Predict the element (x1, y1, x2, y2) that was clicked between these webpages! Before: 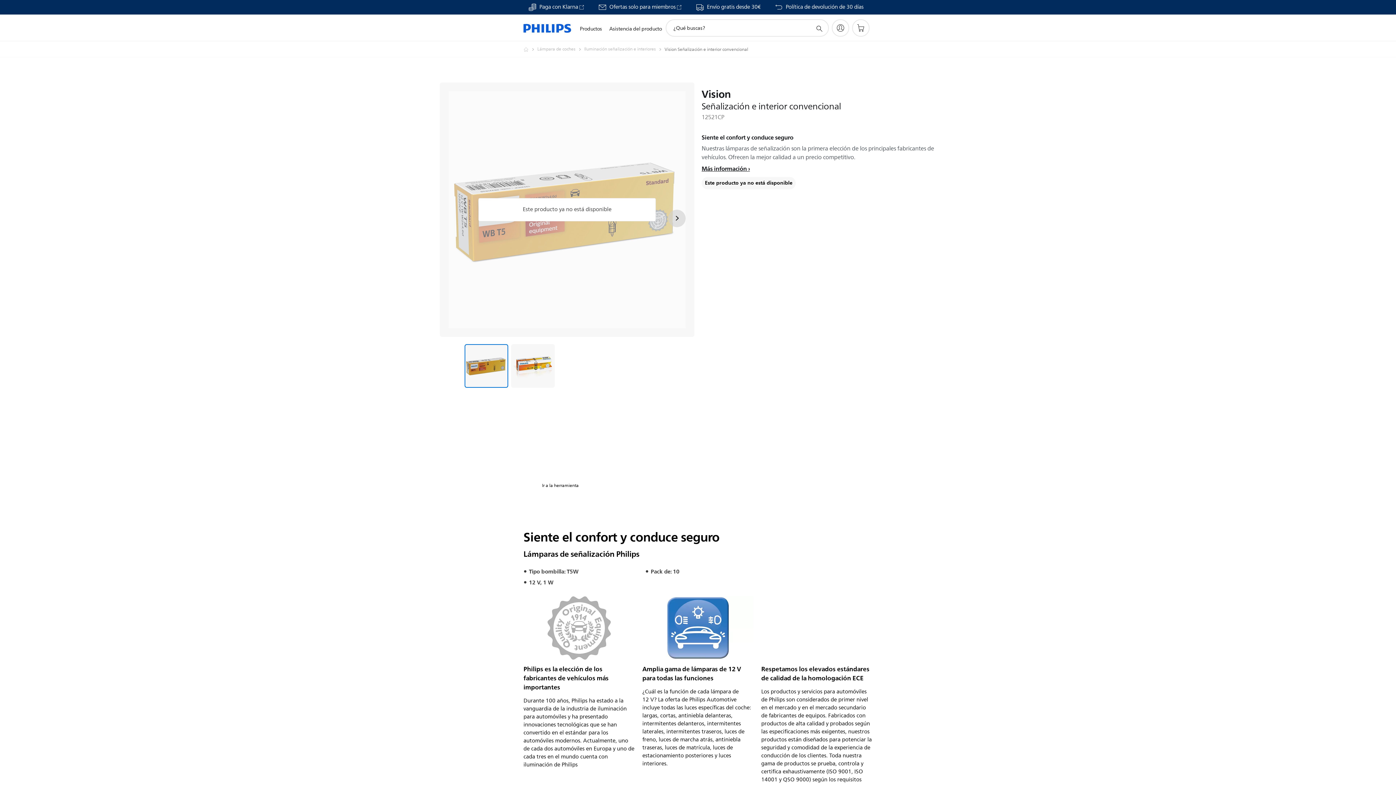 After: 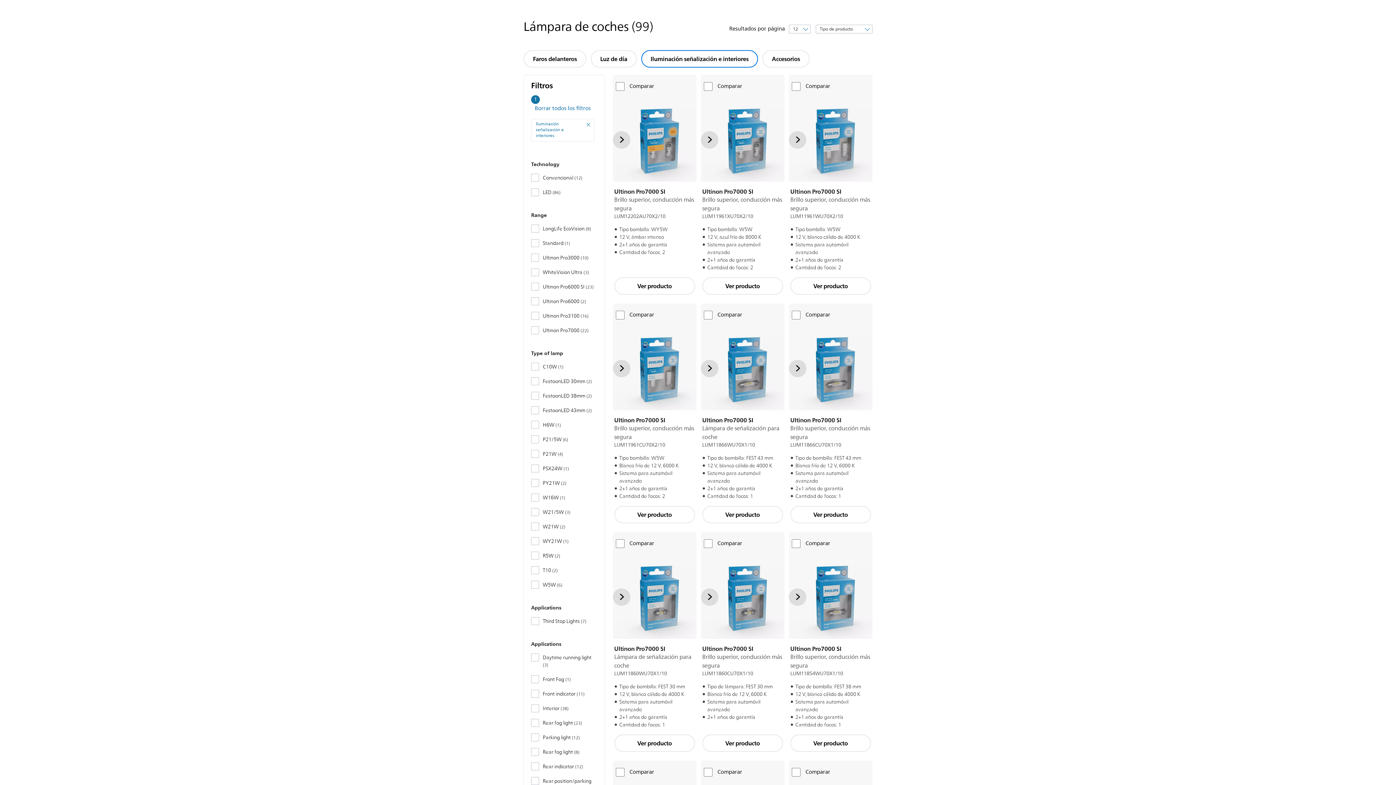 Action: label: Iluminación señalización e interiores bbox: (584, 45, 664, 53)